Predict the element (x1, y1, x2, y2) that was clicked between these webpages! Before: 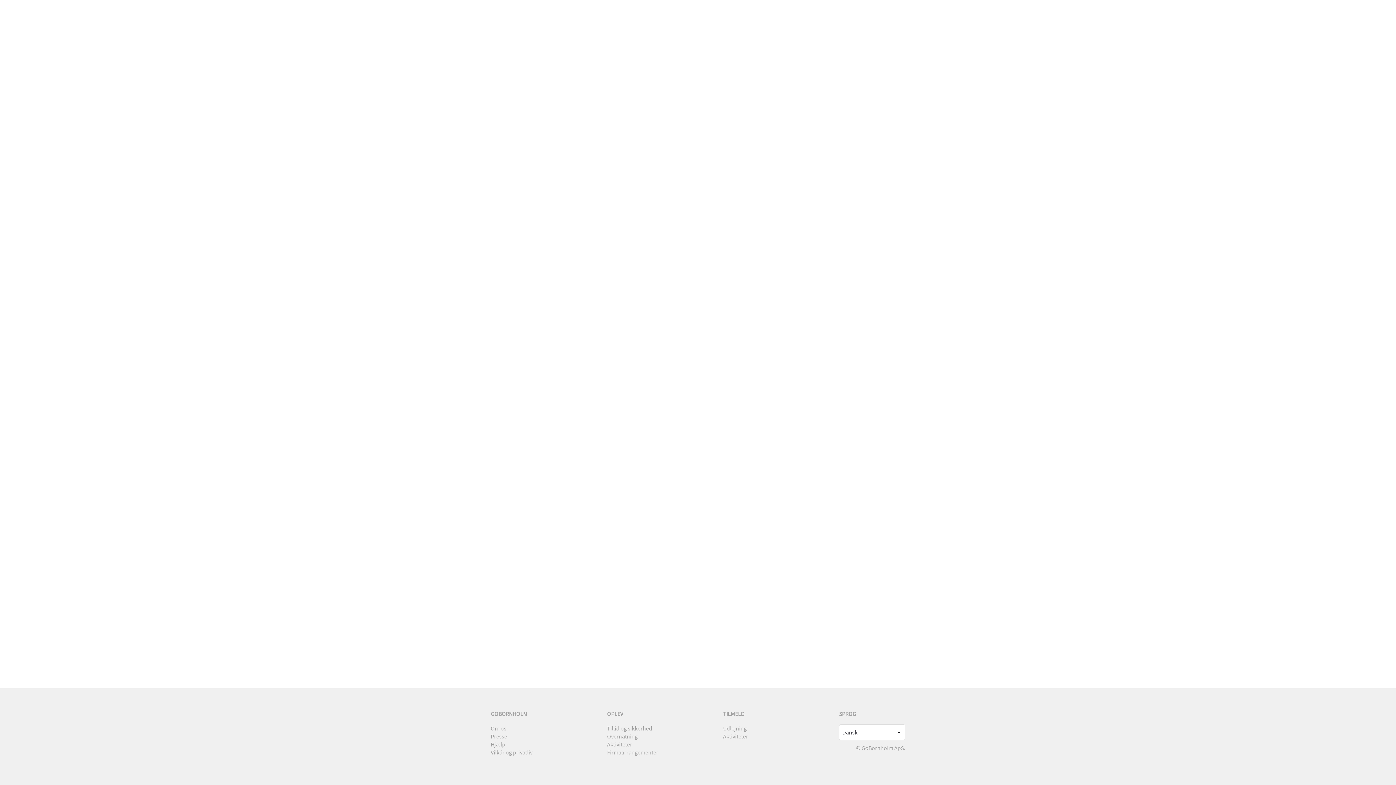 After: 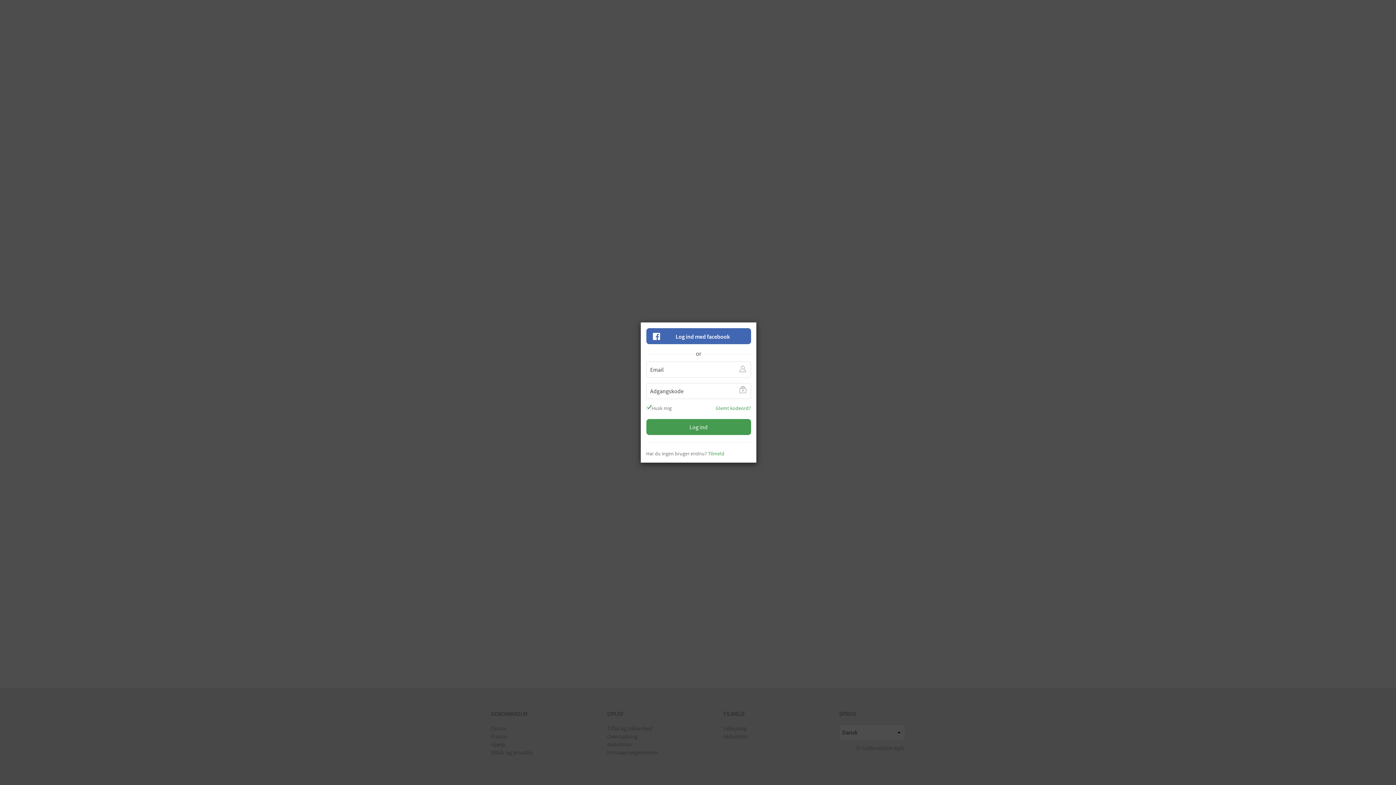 Action: label: Aktiviteter bbox: (723, 733, 748, 740)